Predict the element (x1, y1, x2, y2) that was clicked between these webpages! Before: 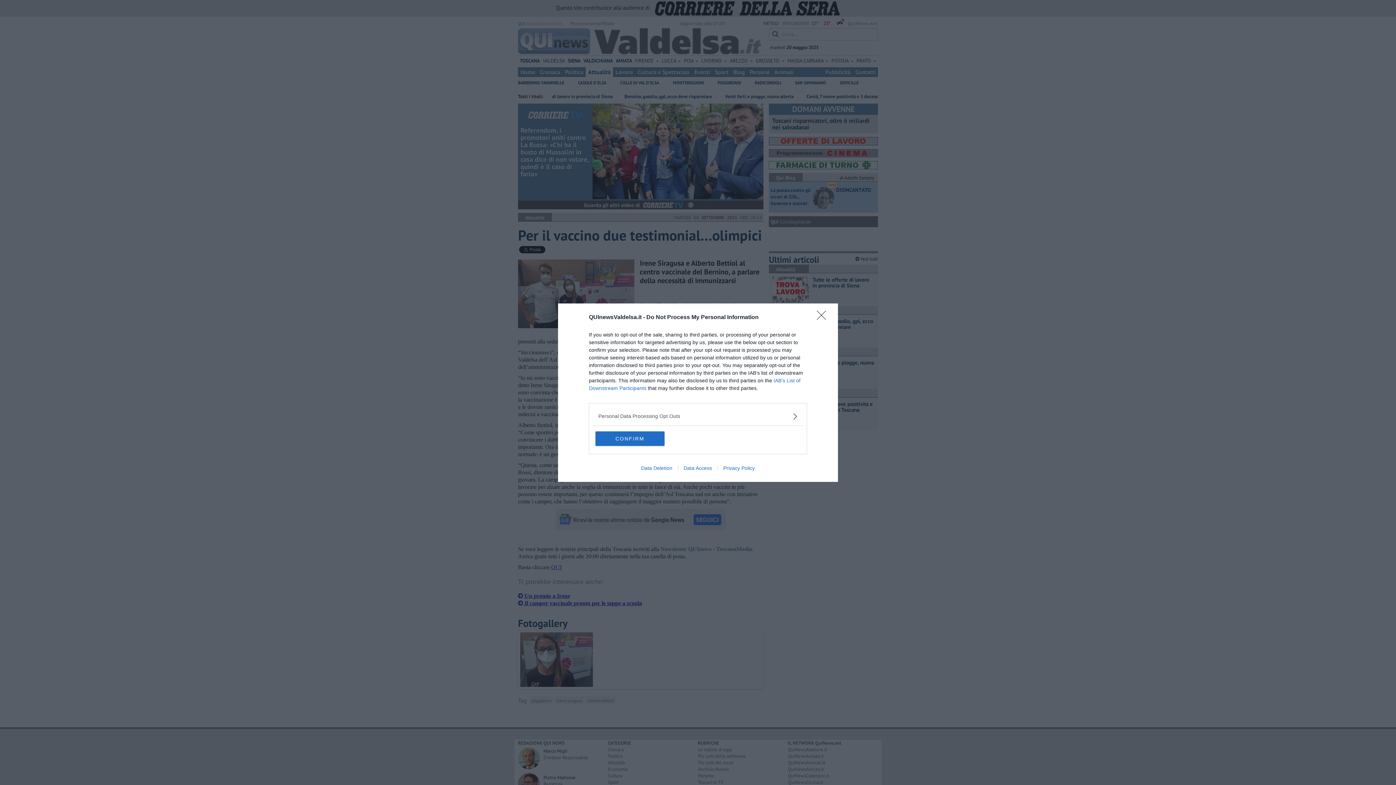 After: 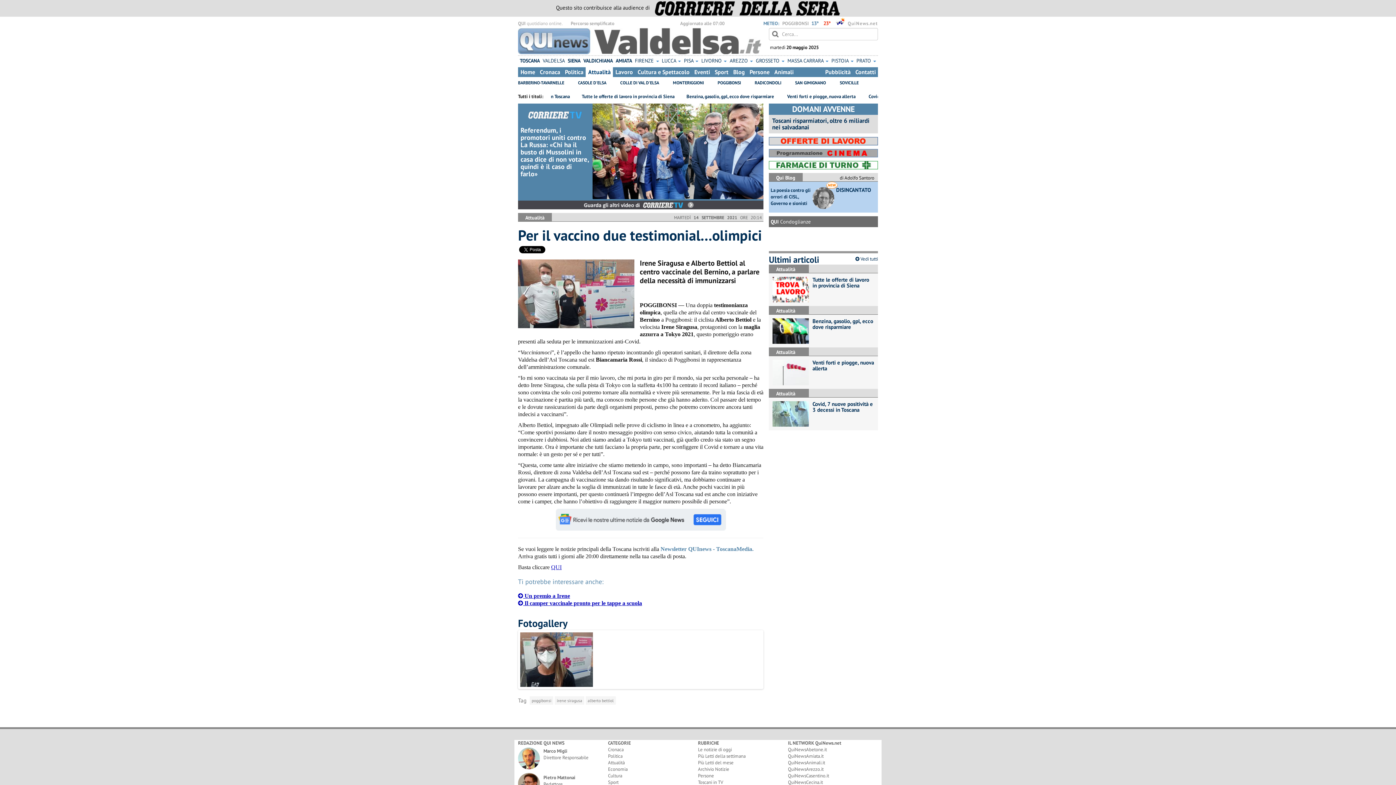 Action: bbox: (595, 431, 664, 446) label: CONFIRM